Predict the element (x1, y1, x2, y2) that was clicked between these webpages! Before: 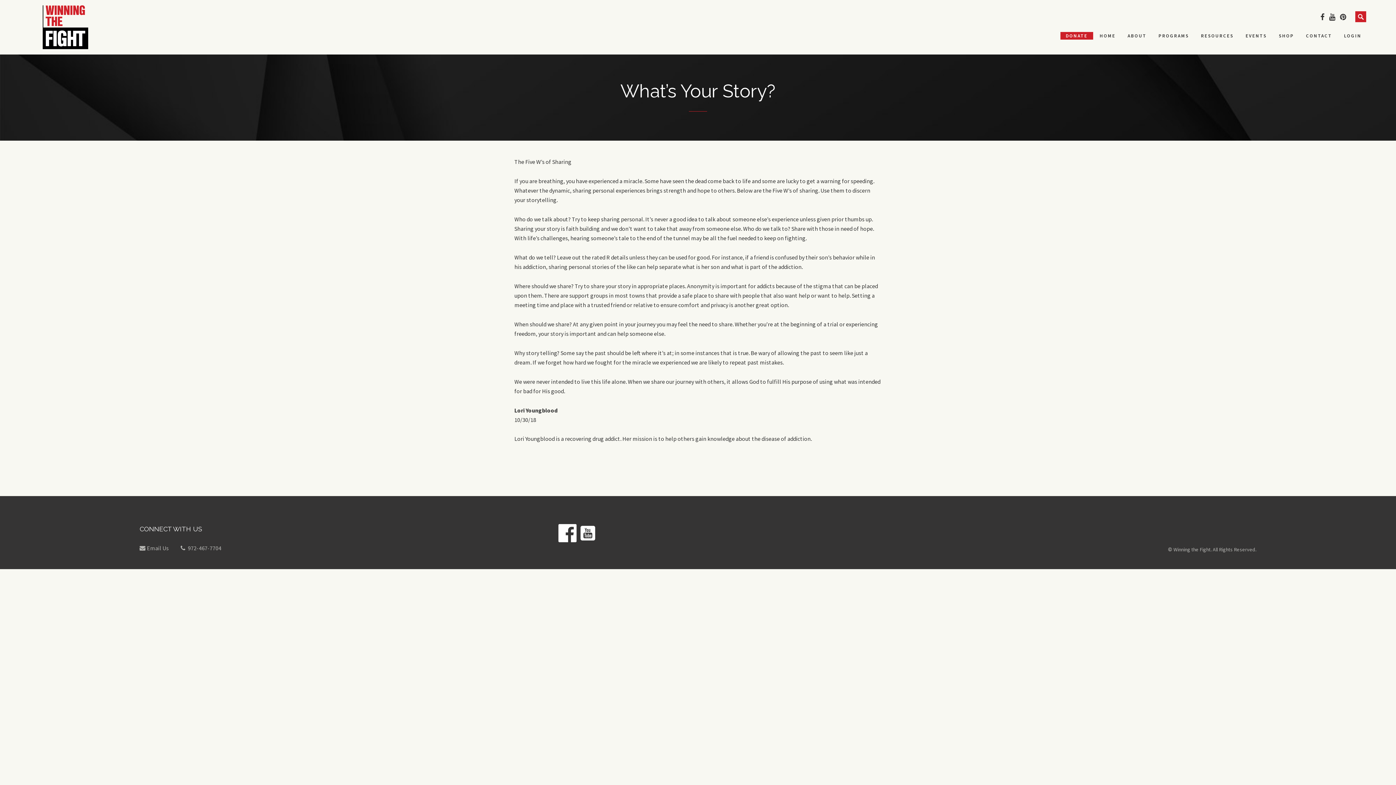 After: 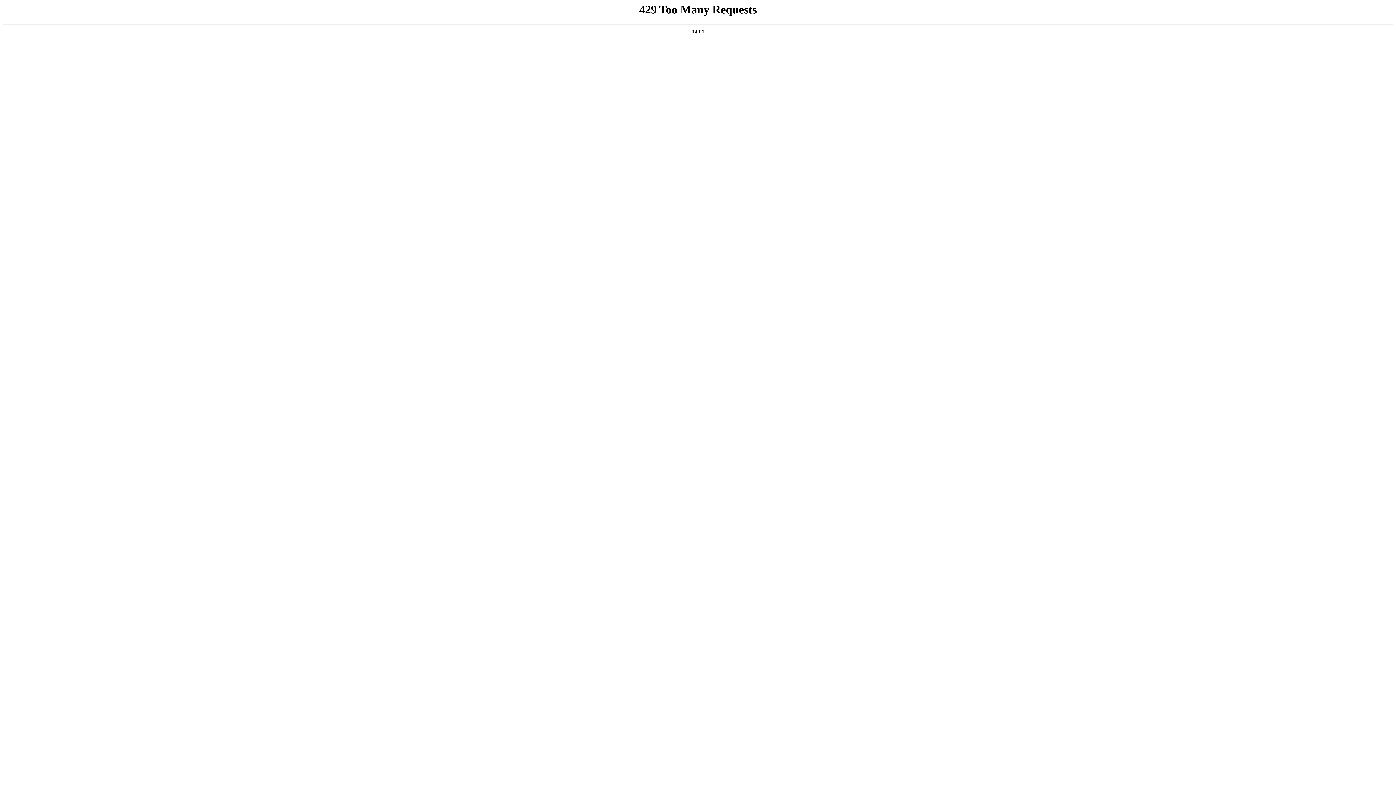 Action: bbox: (1153, 32, 1194, 39) label: PROGRAMS